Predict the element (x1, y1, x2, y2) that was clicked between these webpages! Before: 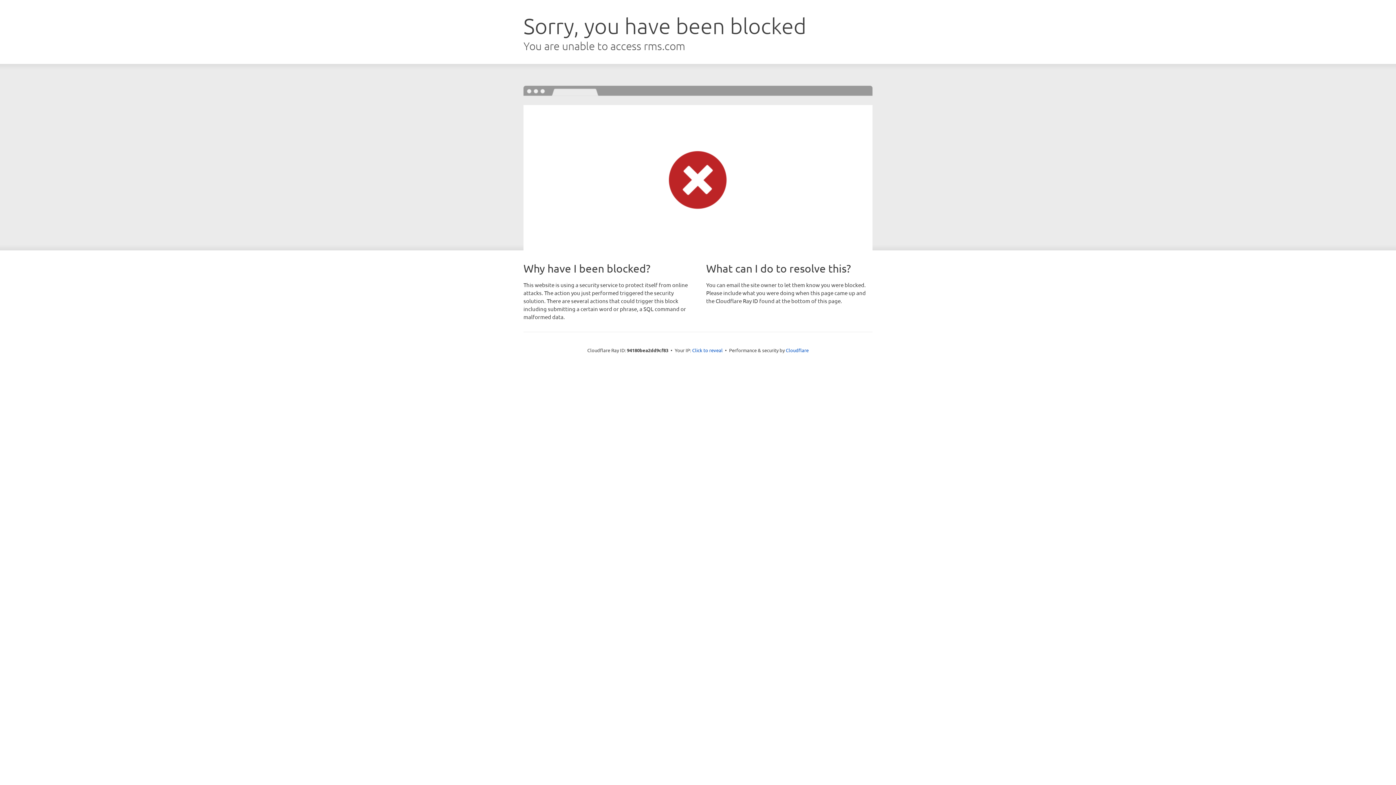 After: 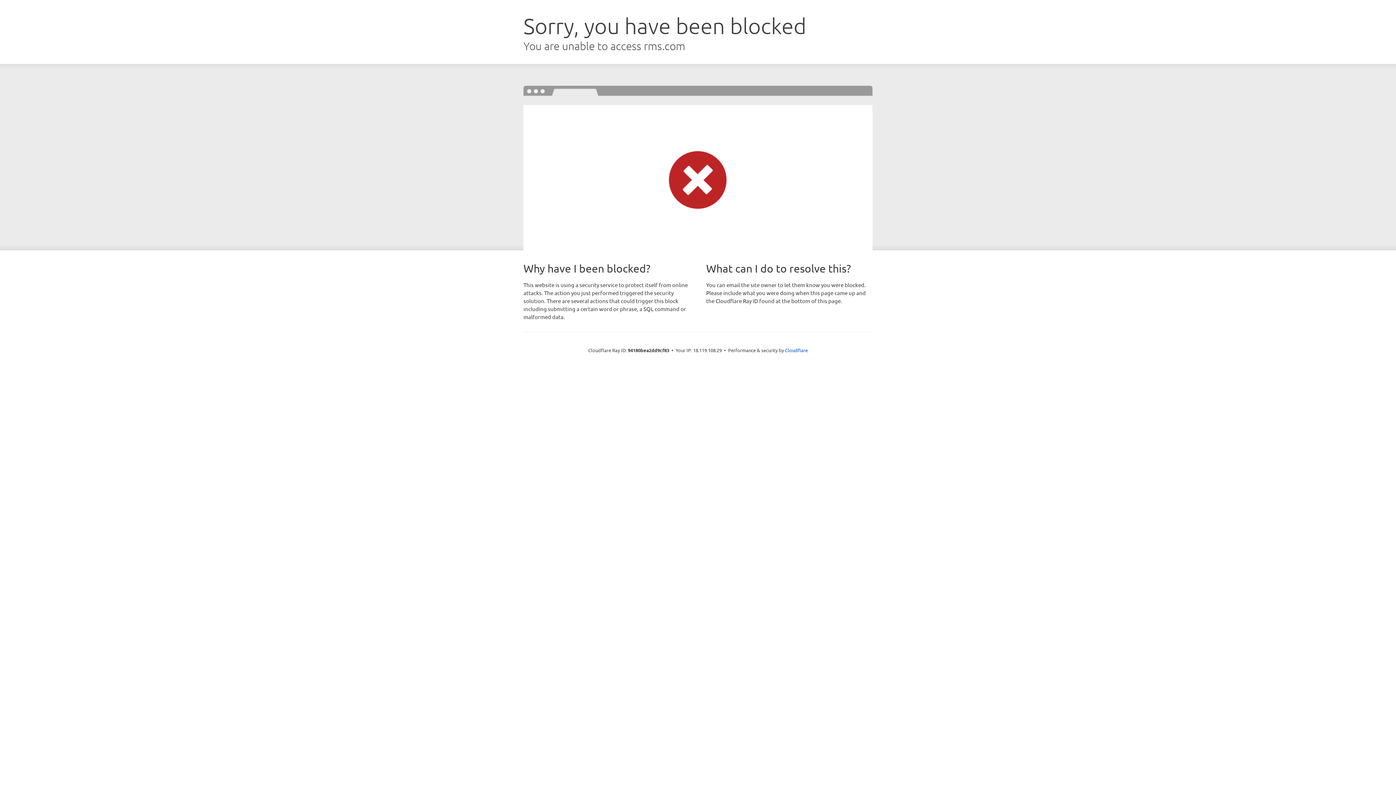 Action: label: Click to reveal bbox: (692, 346, 722, 353)